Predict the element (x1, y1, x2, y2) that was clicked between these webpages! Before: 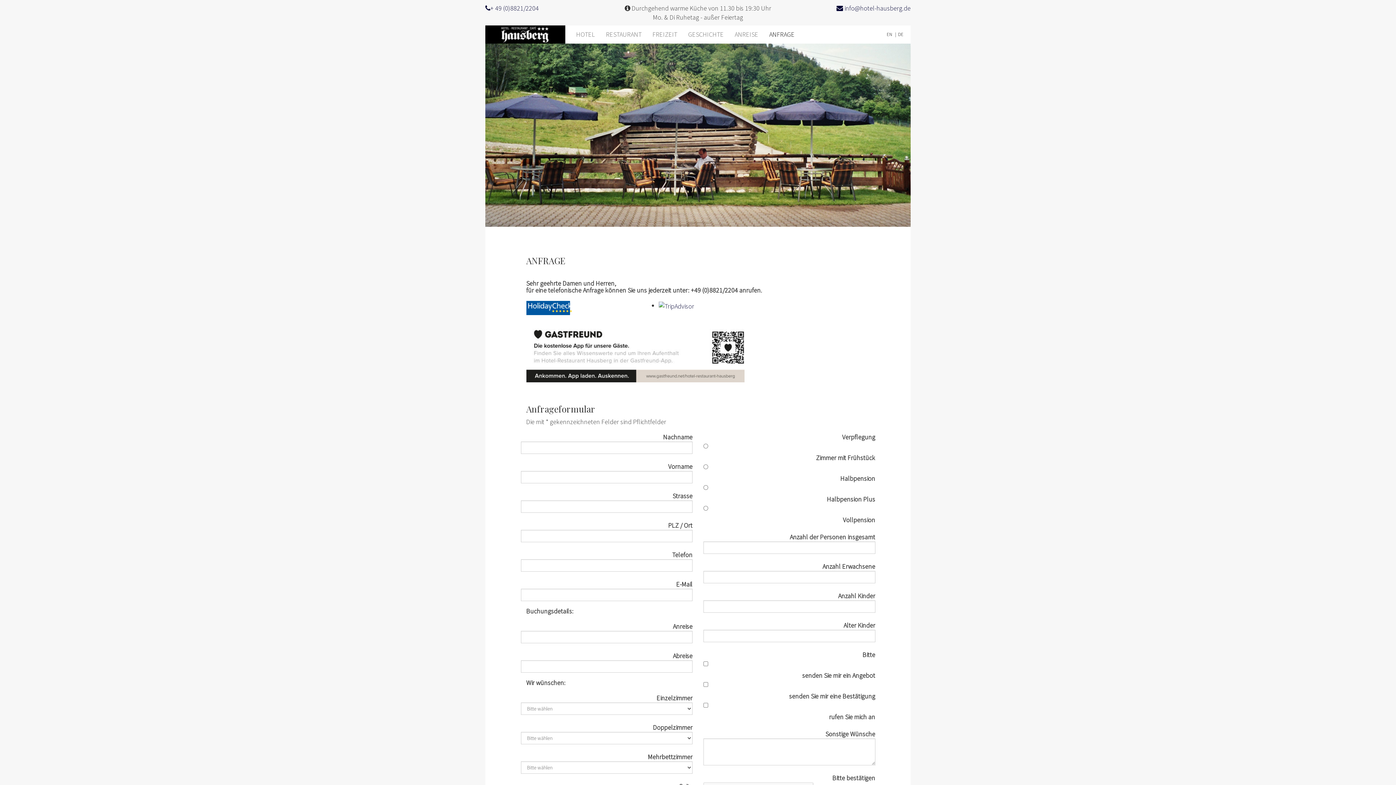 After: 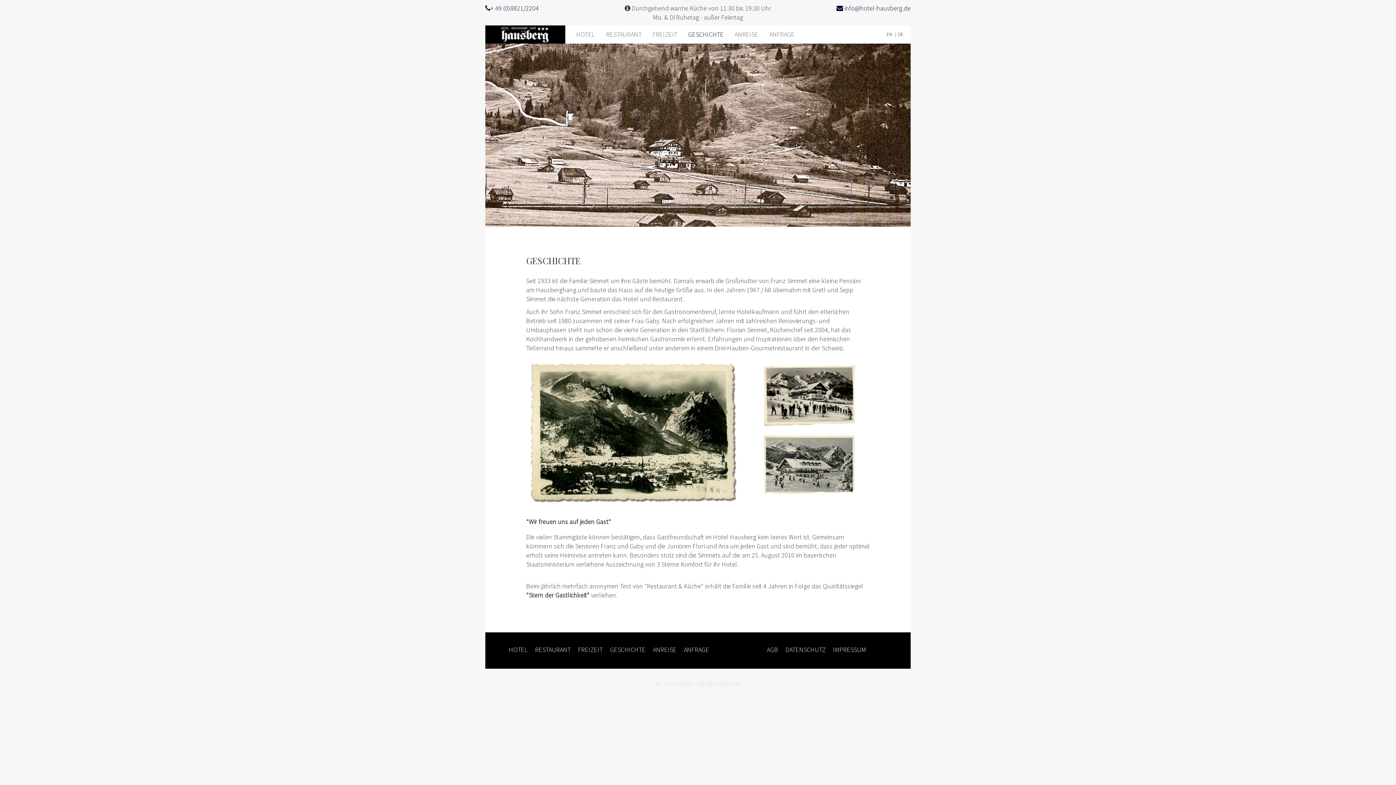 Action: label: GESCHICHTE bbox: (682, 25, 729, 43)